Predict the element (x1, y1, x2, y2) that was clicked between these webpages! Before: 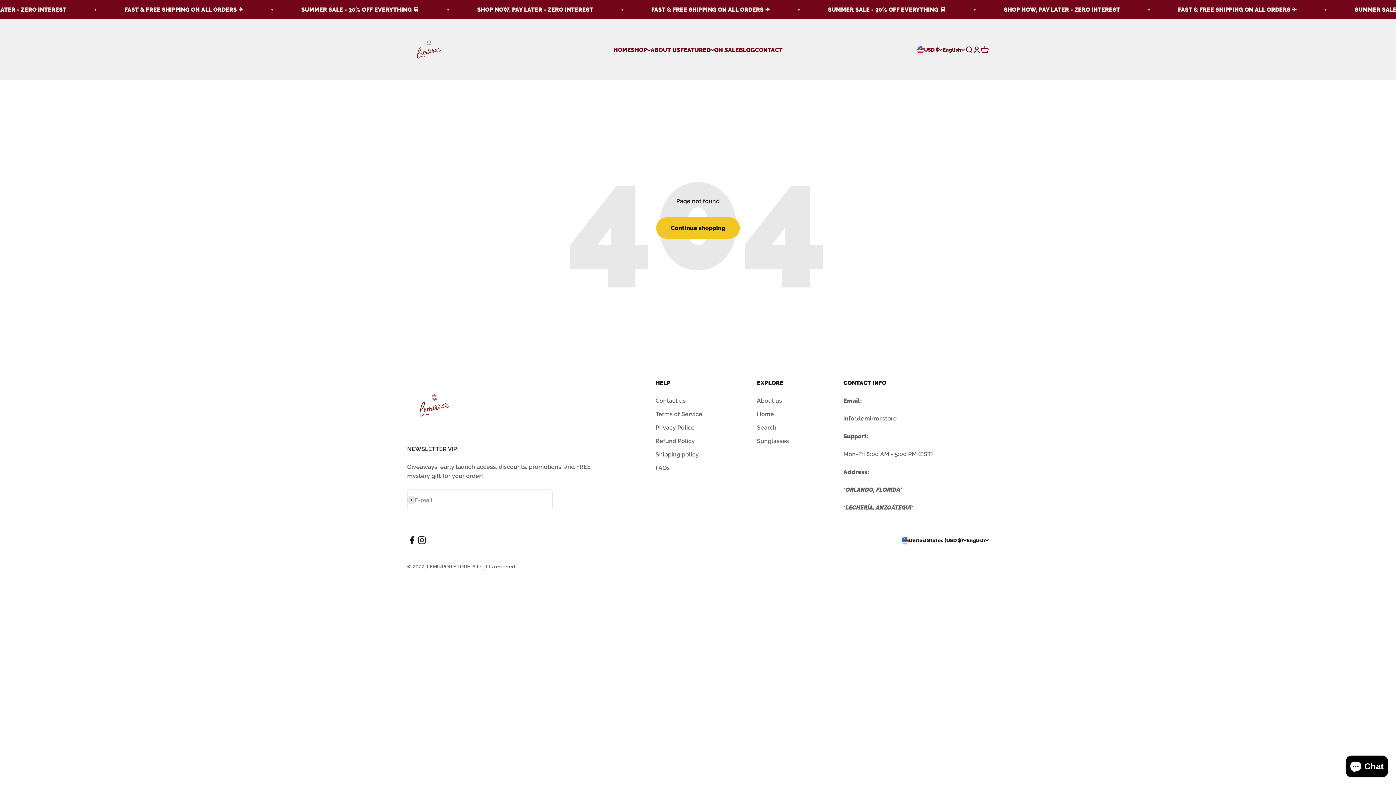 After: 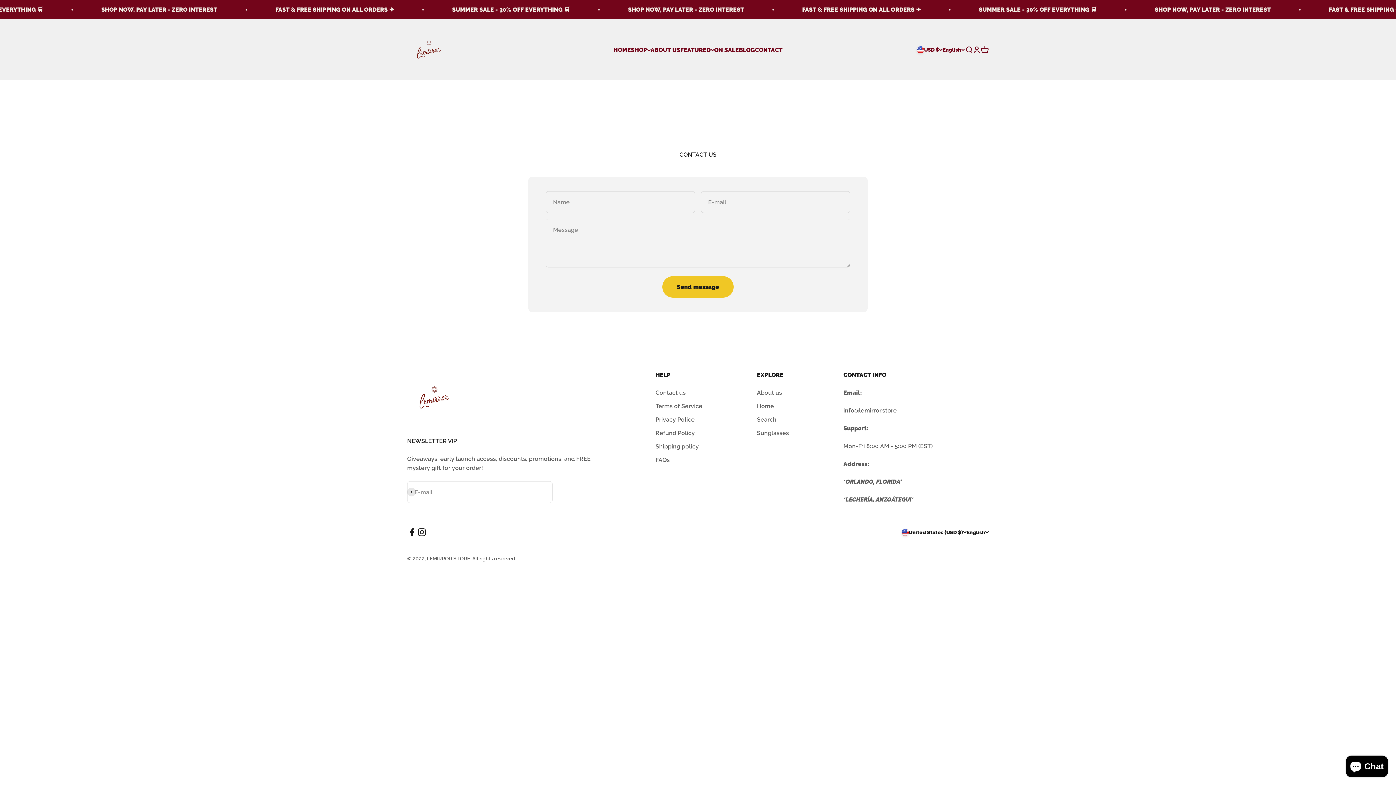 Action: label: Contact us bbox: (655, 396, 685, 405)